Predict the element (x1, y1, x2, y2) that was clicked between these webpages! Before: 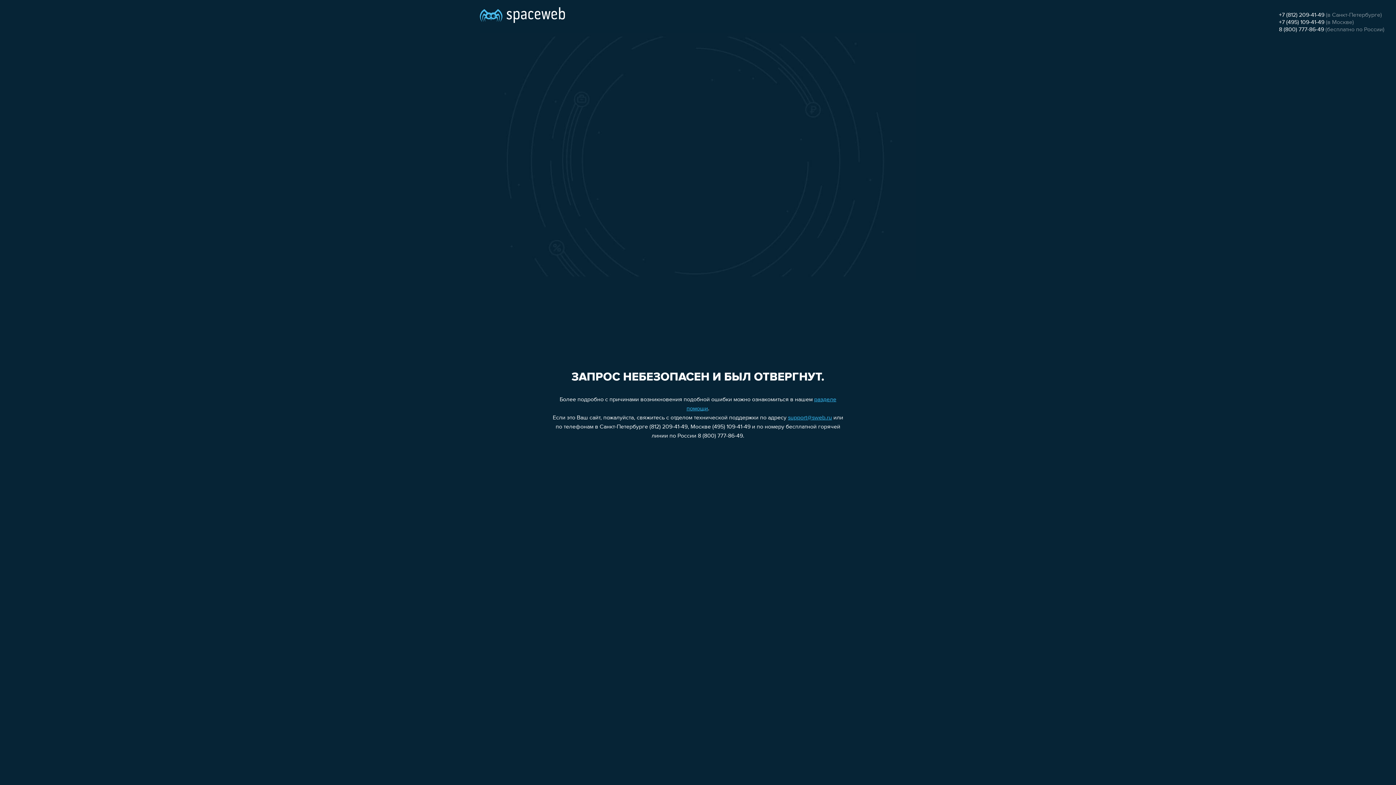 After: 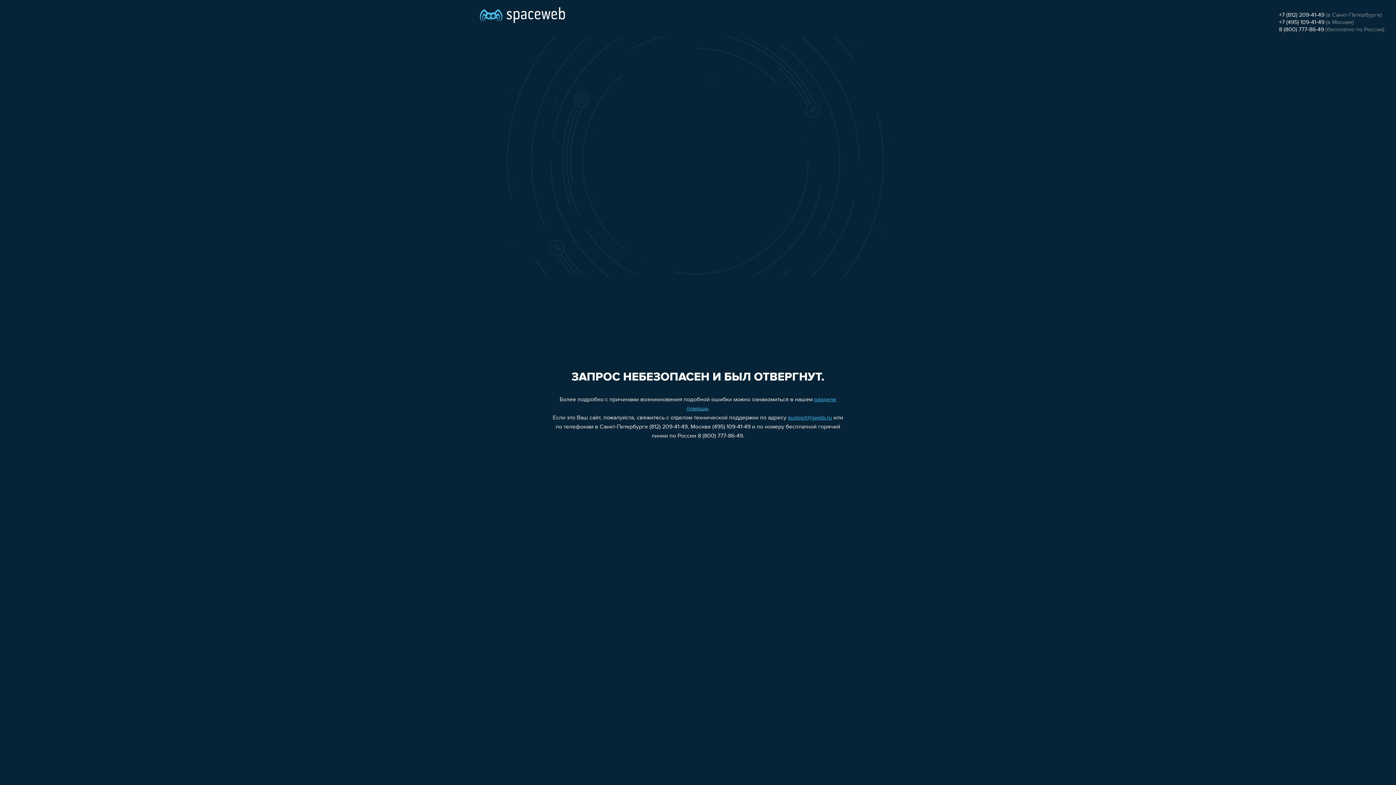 Action: bbox: (788, 415, 832, 421) label: support@sweb.ru